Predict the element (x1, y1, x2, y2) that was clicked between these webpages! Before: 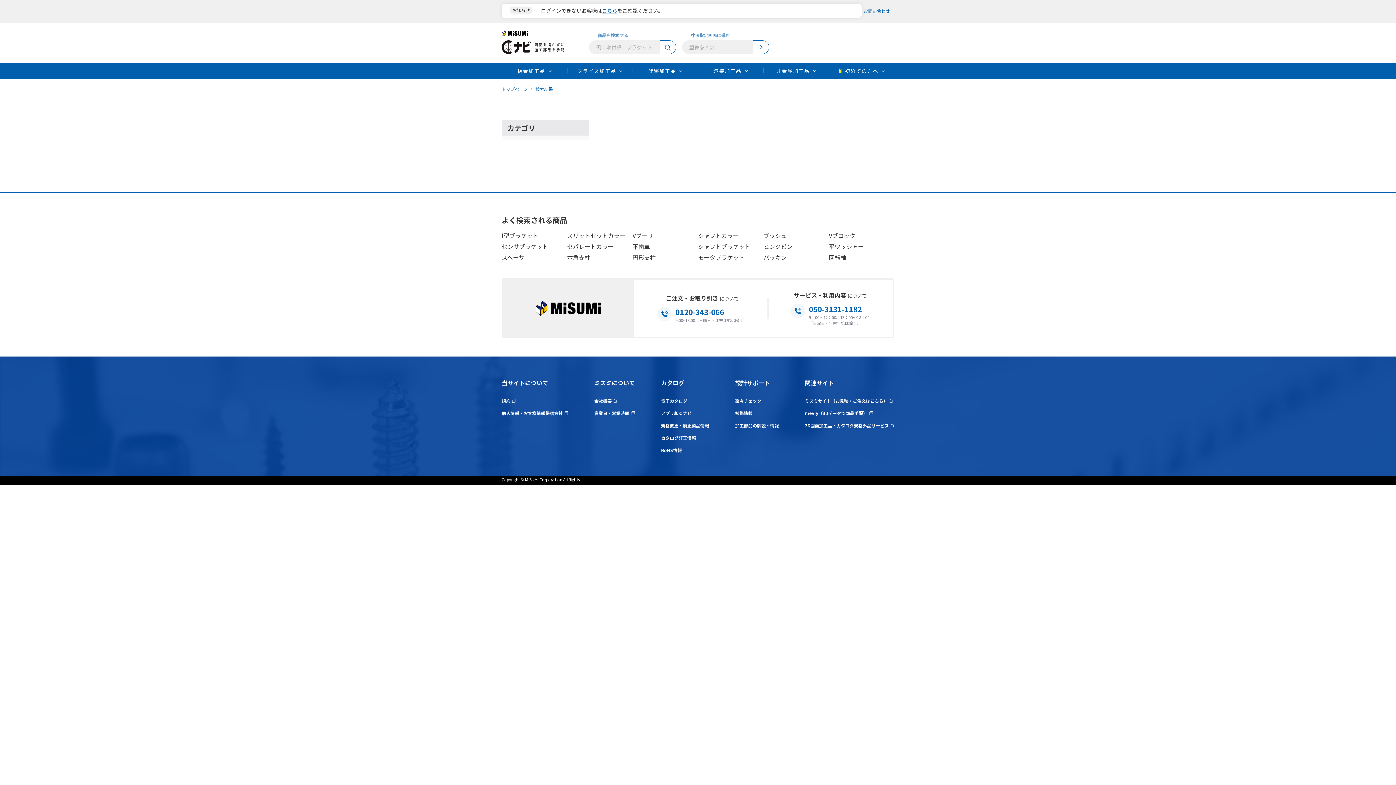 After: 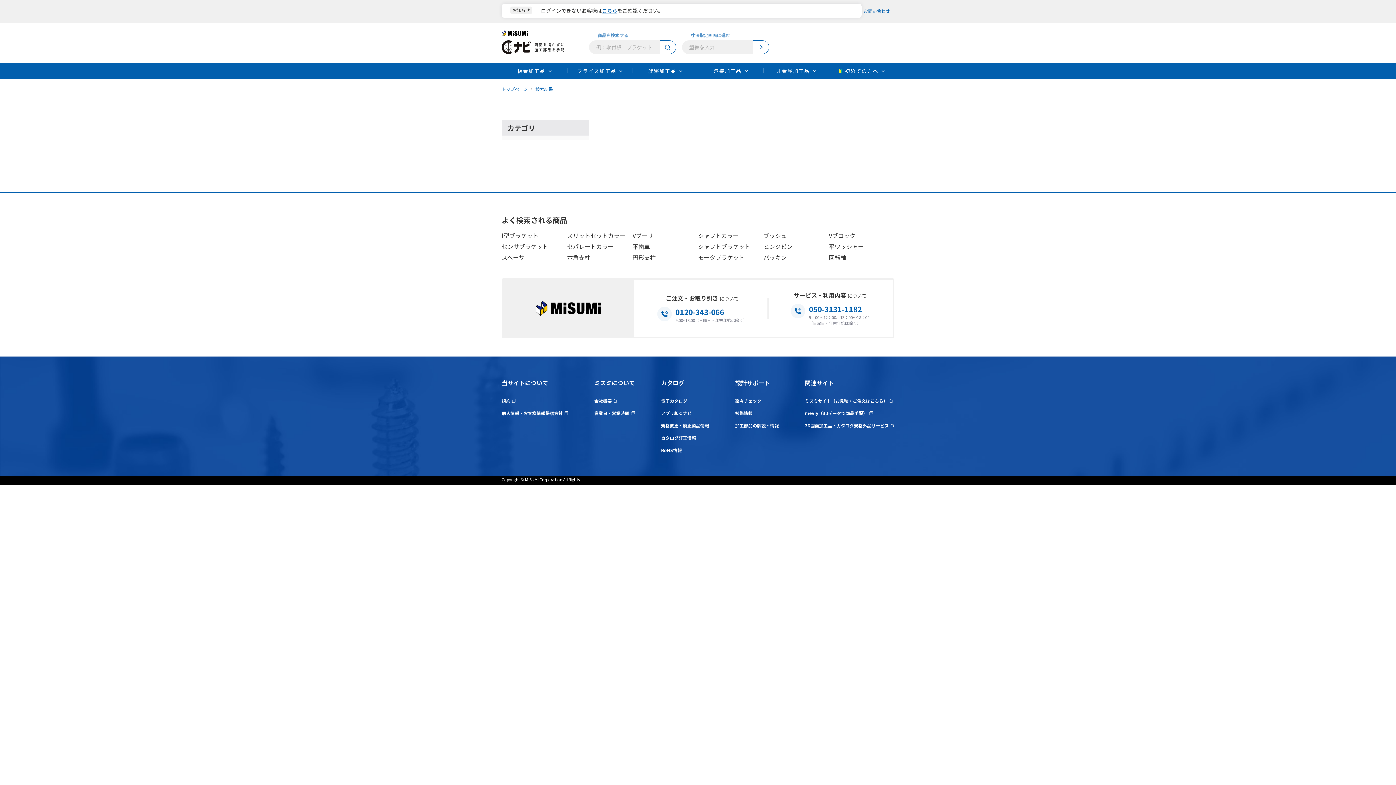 Action: label: ブッシュ bbox: (763, 231, 786, 240)